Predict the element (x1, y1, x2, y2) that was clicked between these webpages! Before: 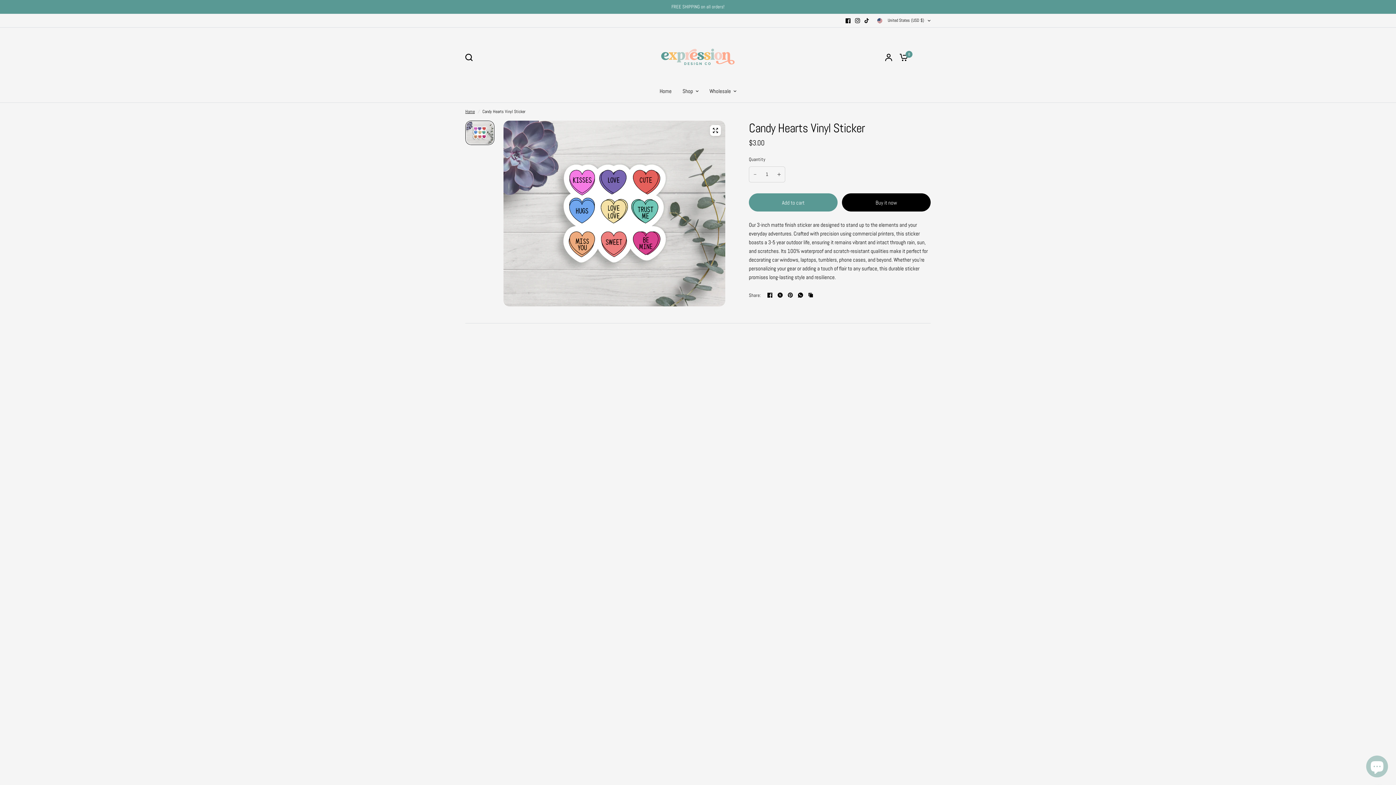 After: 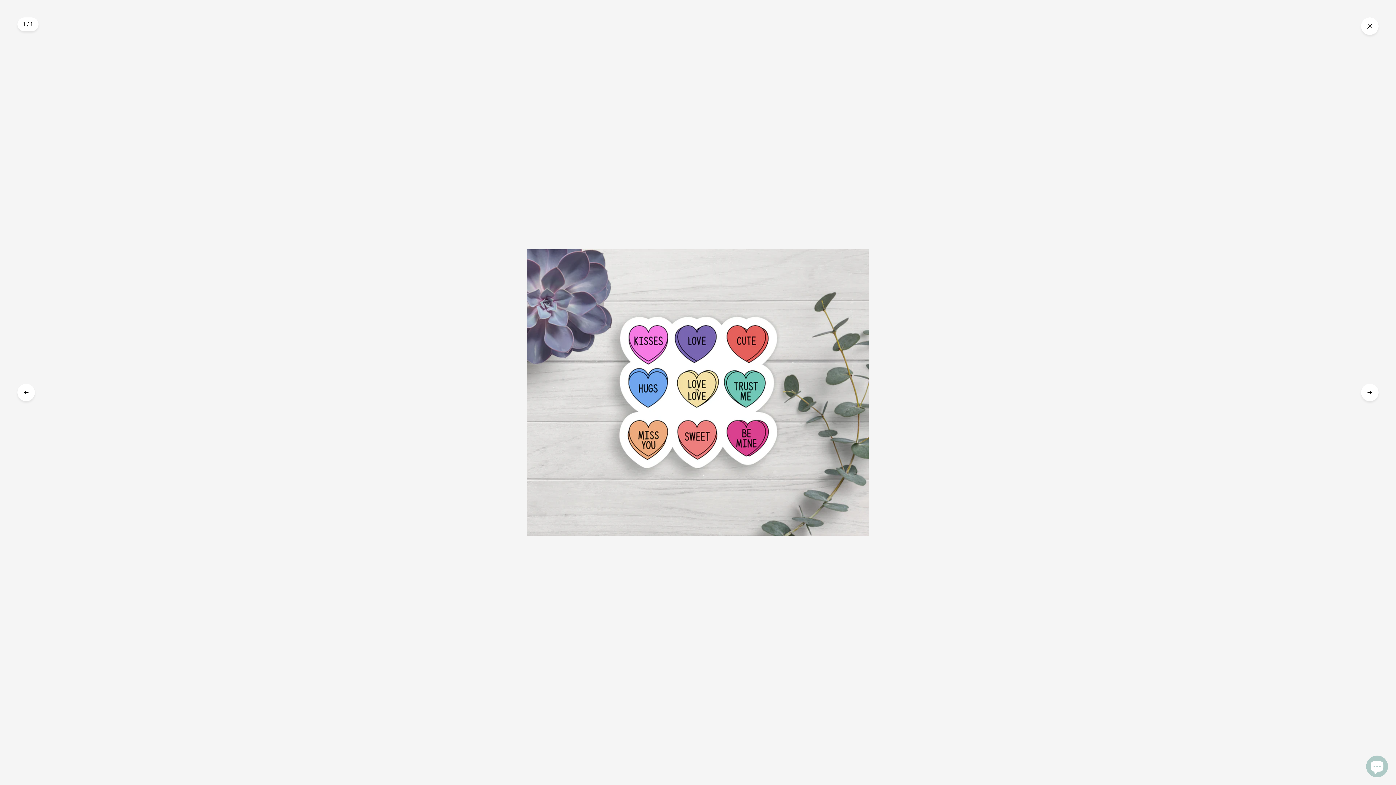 Action: bbox: (710, 125, 721, 136)